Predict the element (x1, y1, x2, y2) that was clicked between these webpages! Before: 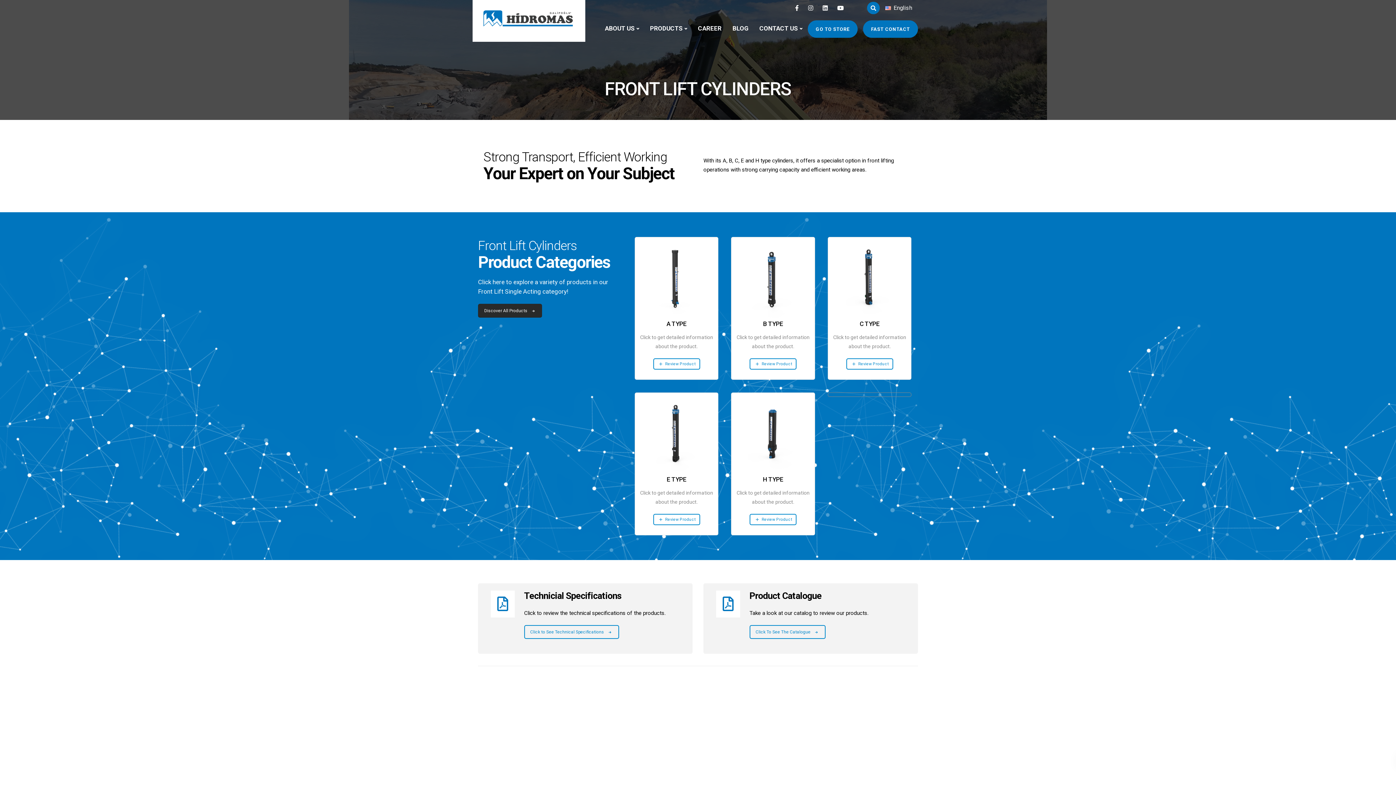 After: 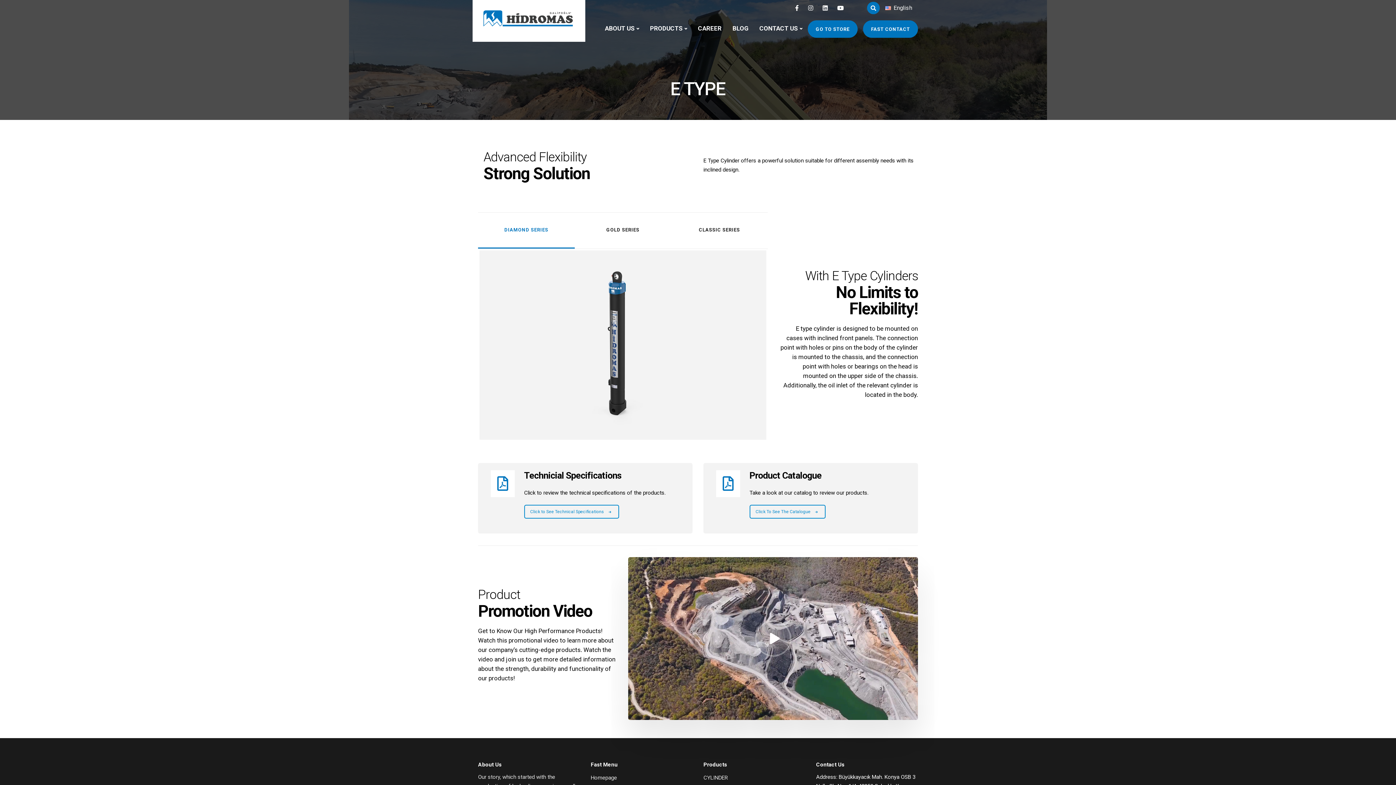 Action: bbox: (637, 394, 716, 474)